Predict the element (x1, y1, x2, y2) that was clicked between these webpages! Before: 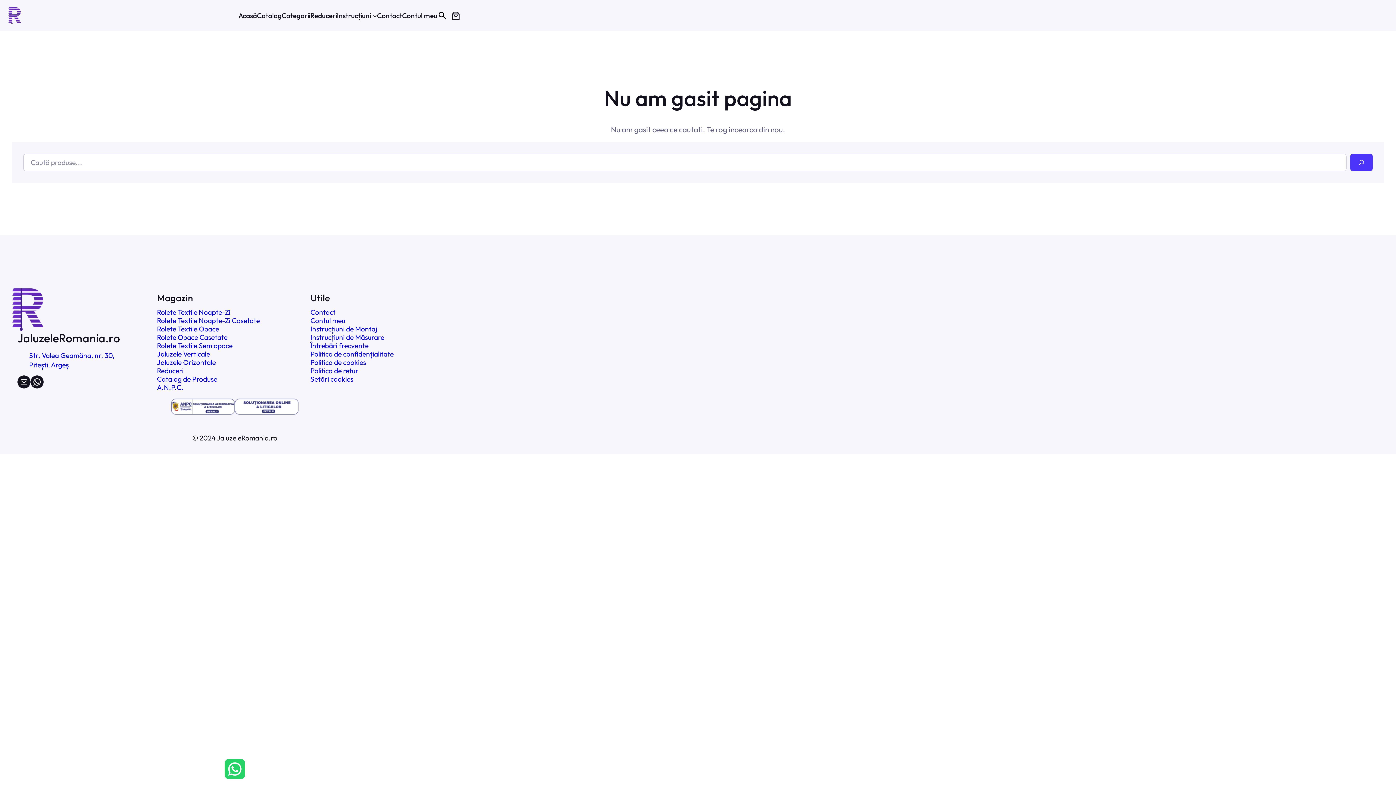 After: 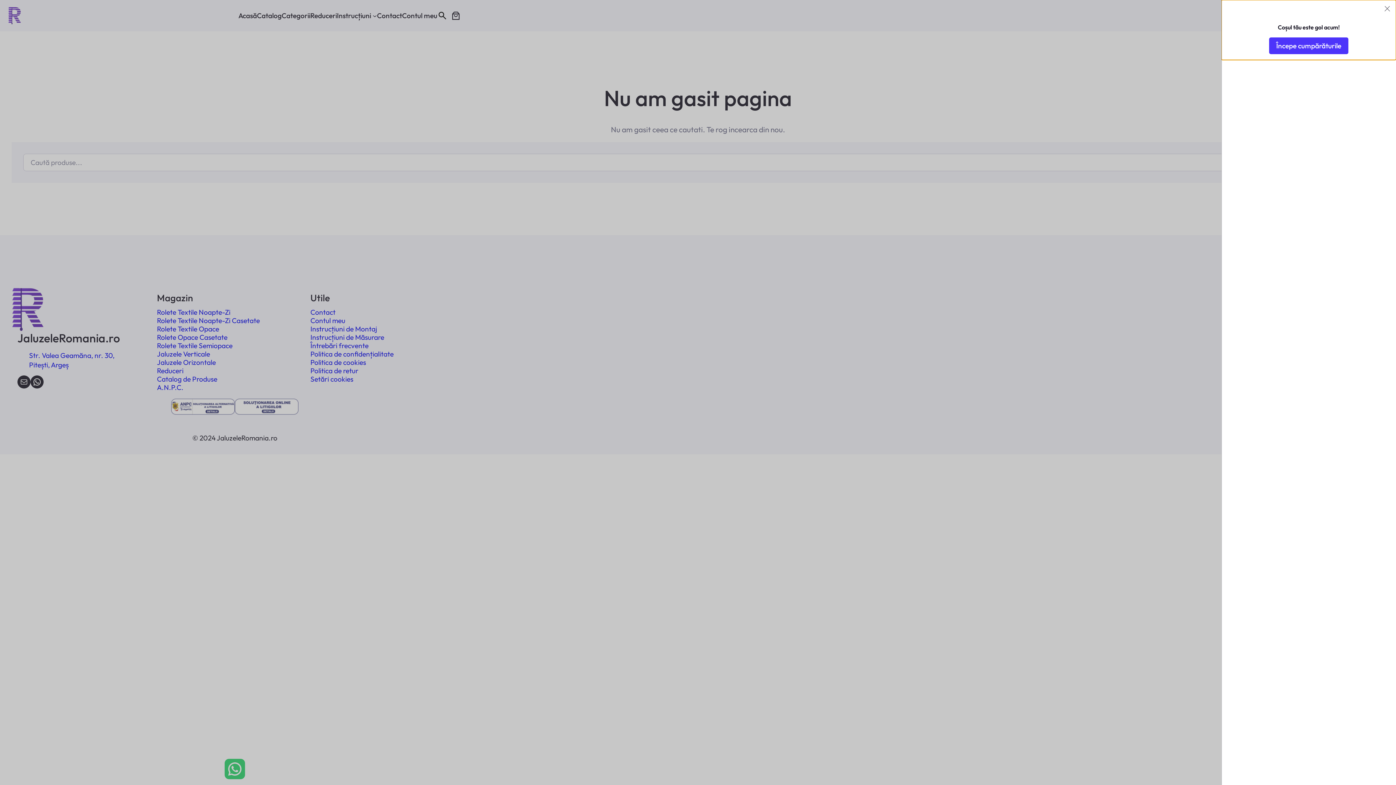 Action: label: 0 produse în coș bbox: (447, 5, 464, 25)